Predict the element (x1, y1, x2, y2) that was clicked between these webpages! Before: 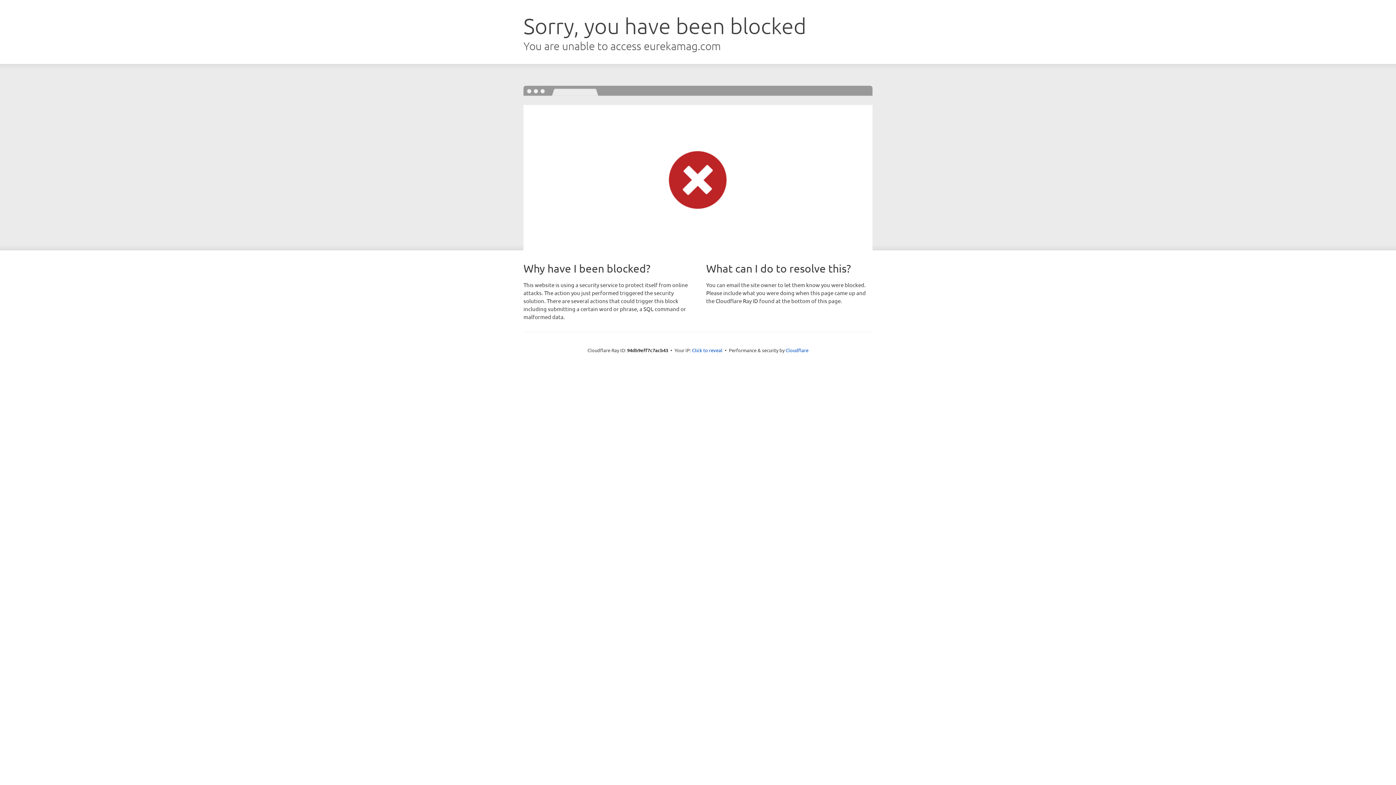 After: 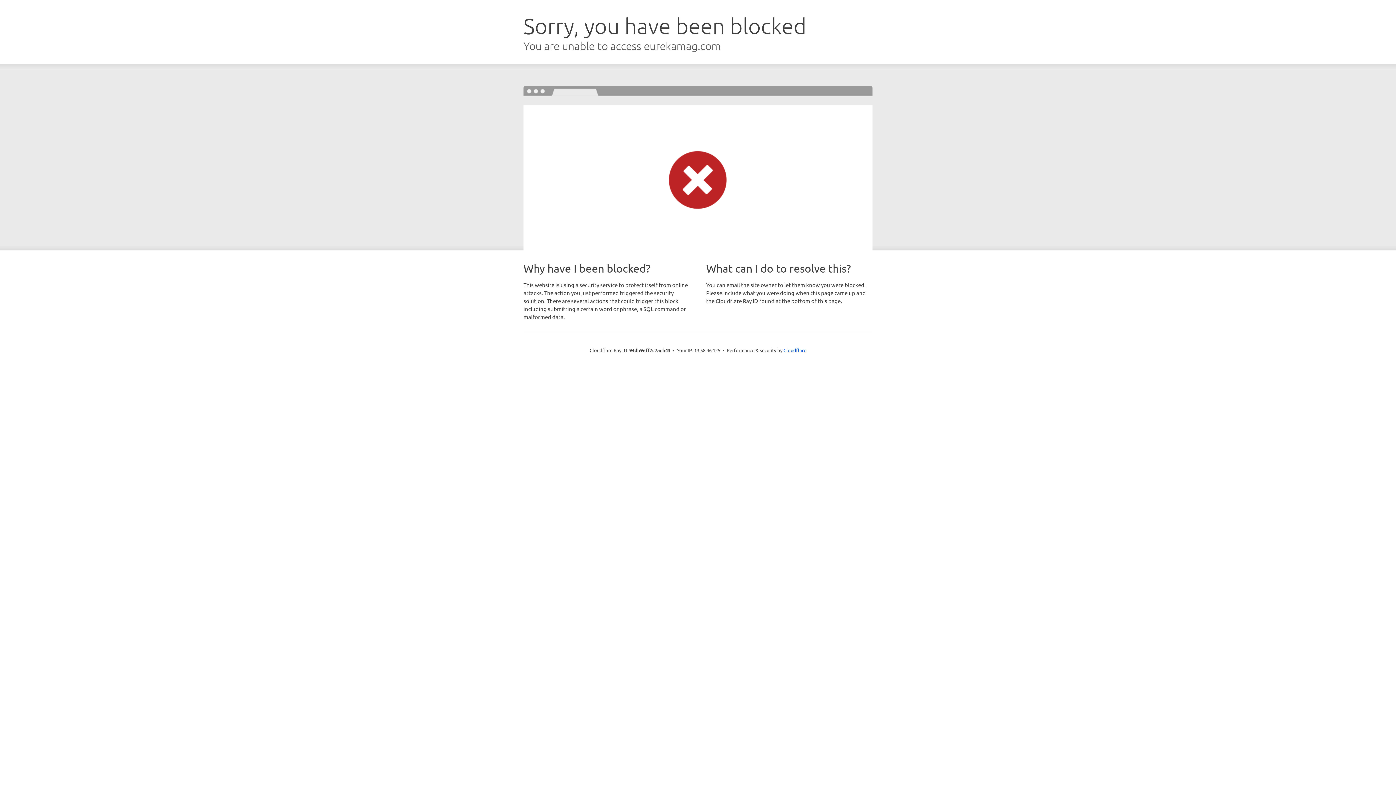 Action: bbox: (692, 346, 722, 353) label: Click to reveal